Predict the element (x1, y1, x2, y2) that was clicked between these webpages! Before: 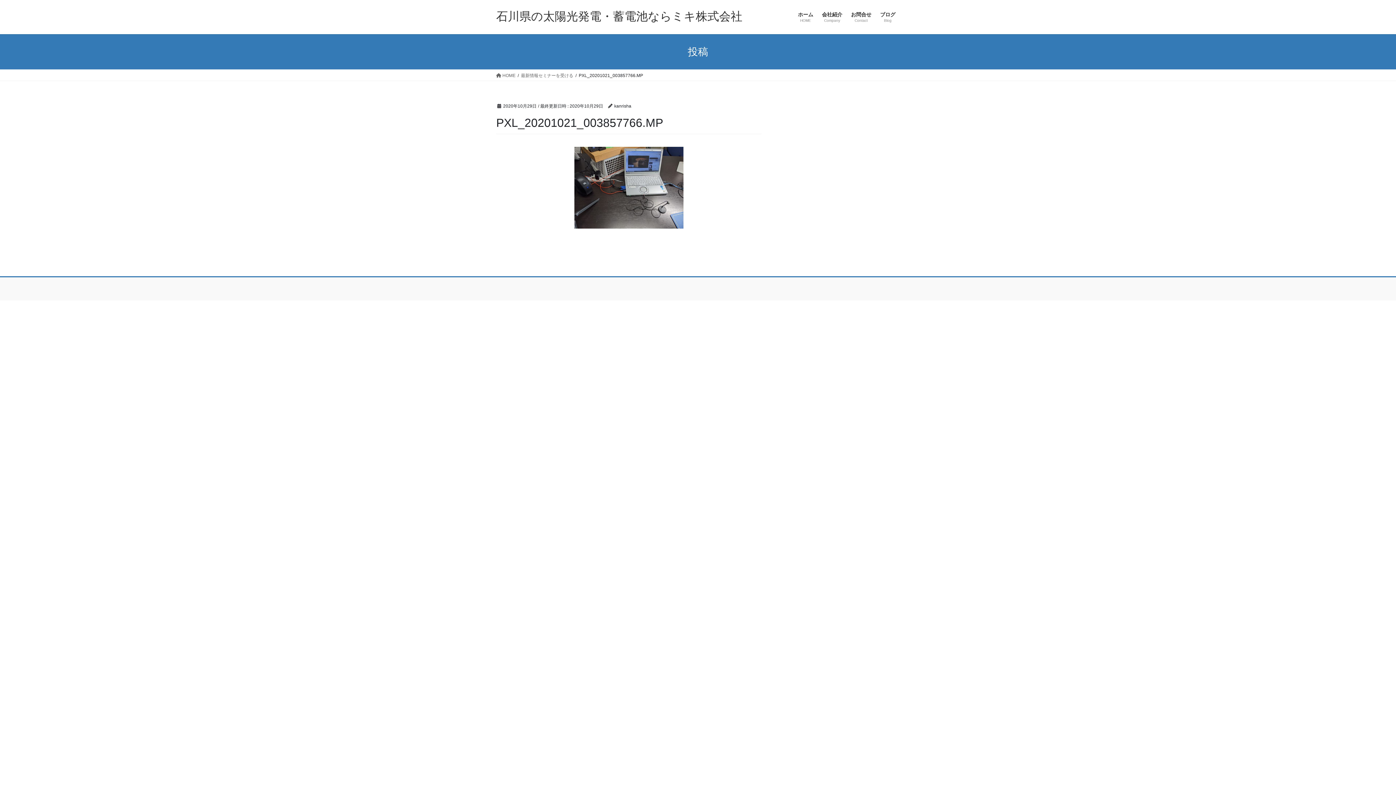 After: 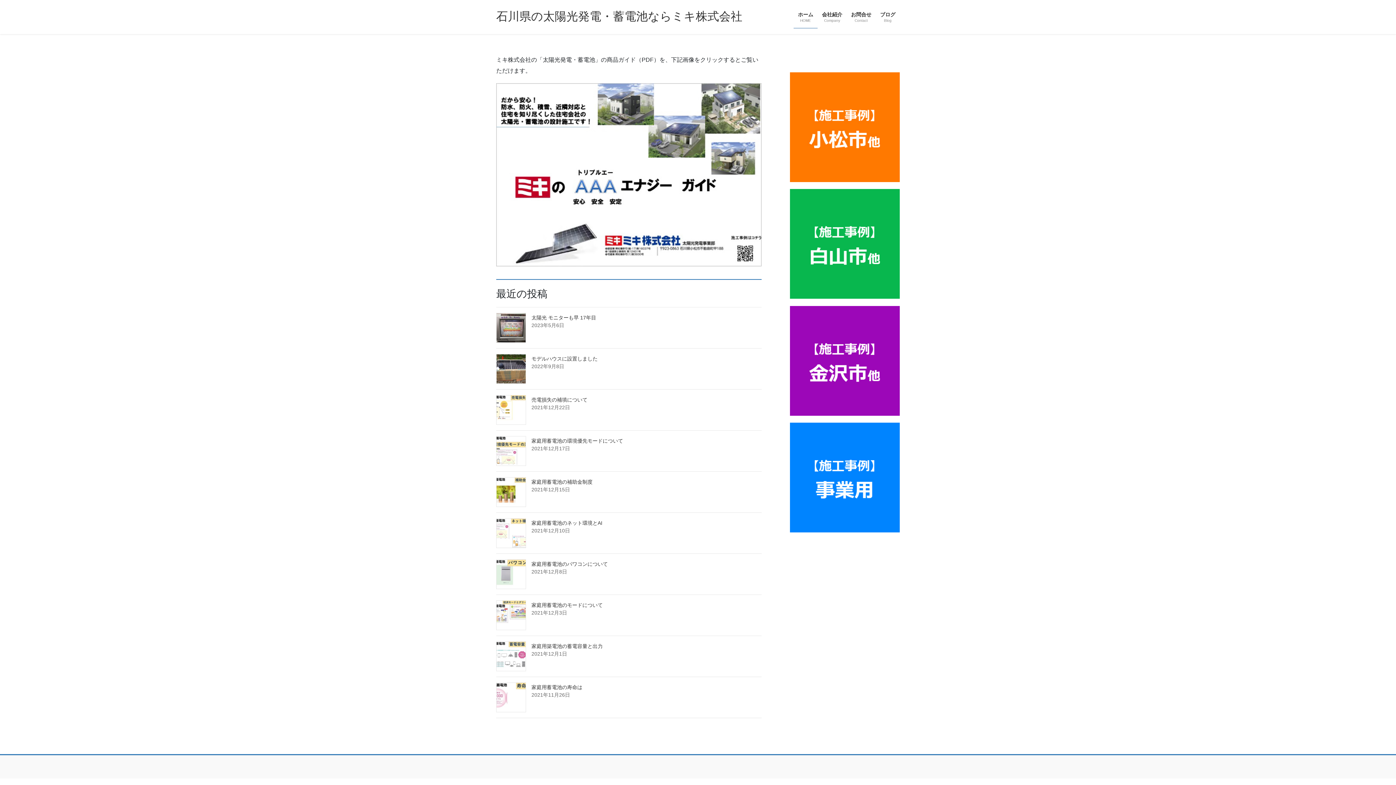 Action: label: ホーム
HOME bbox: (793, 6, 817, 28)